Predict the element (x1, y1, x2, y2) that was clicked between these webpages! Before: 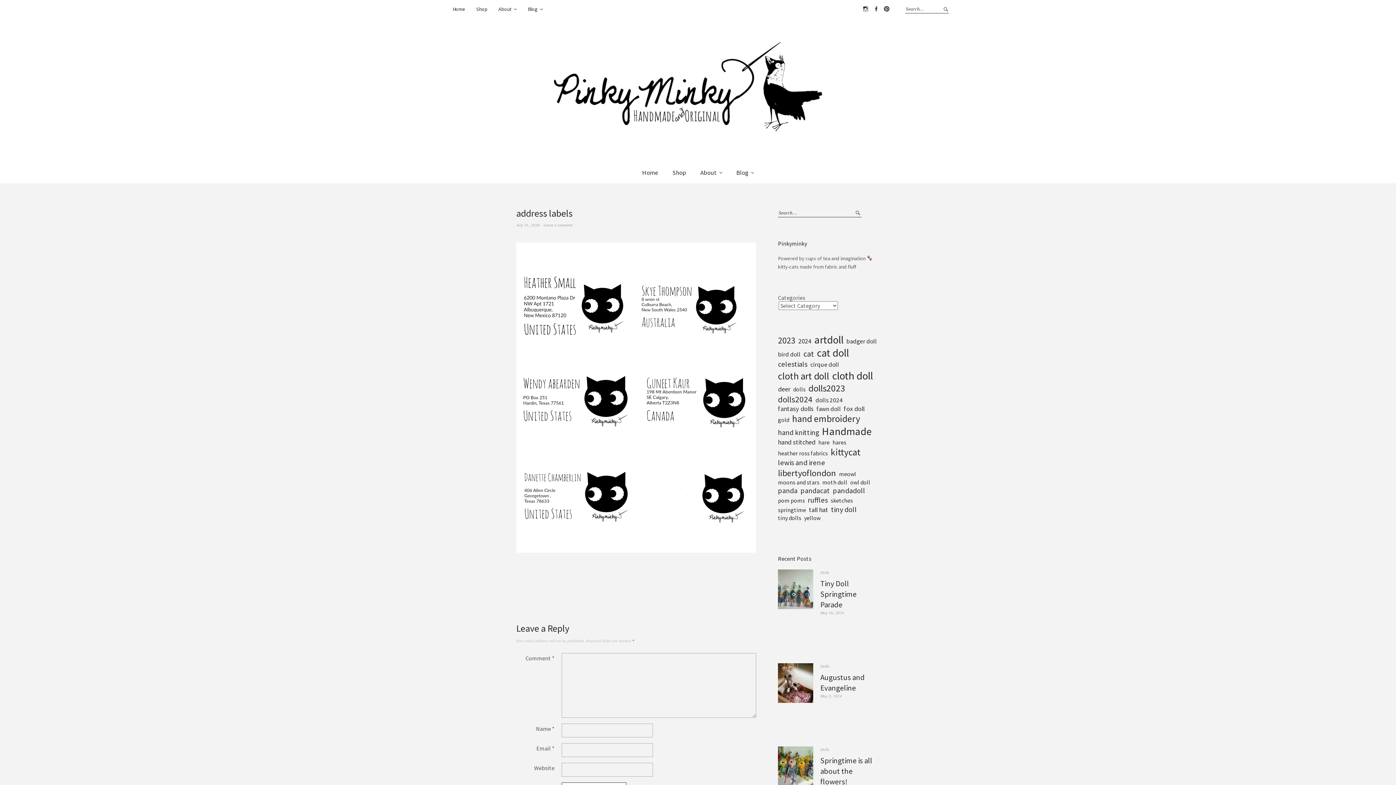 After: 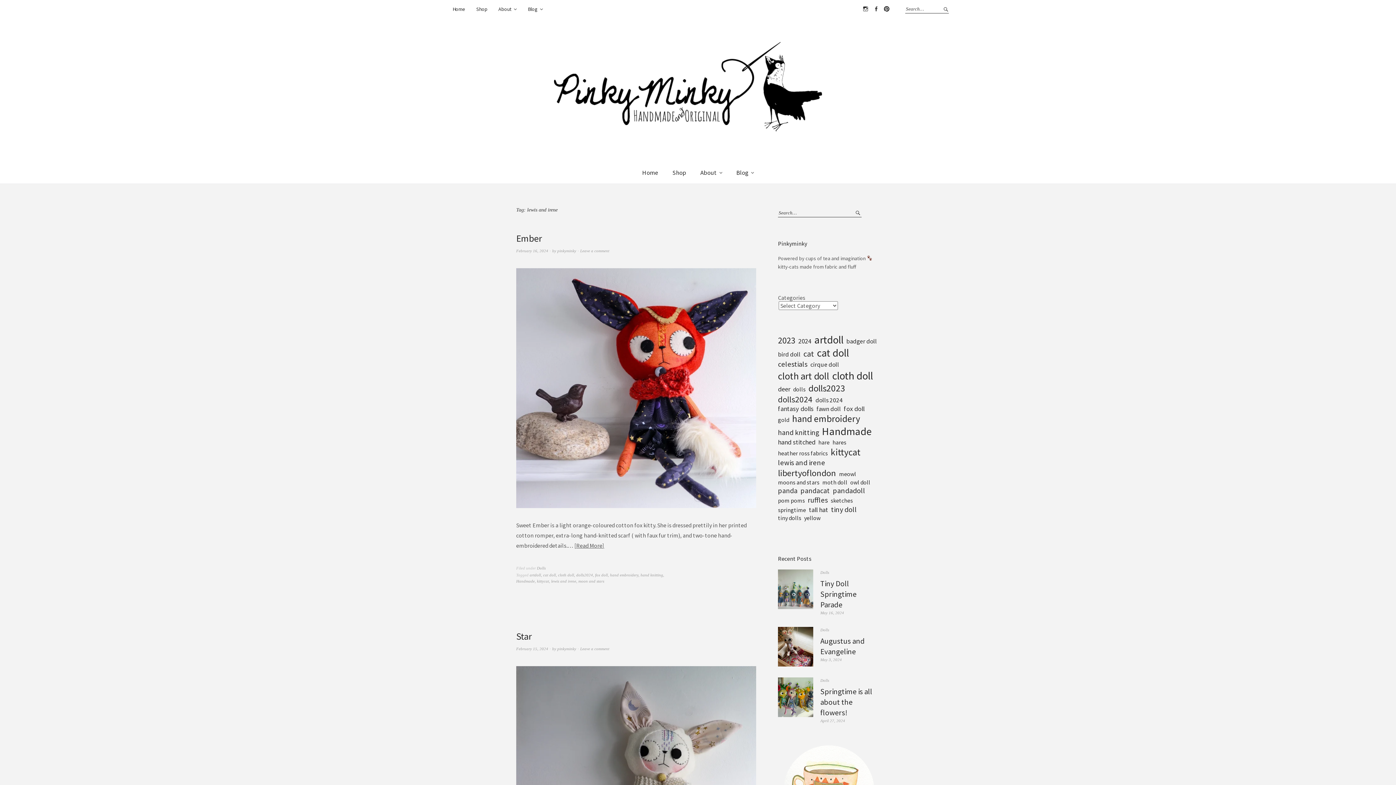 Action: bbox: (778, 458, 825, 467) label: lewis and irene (7 items)